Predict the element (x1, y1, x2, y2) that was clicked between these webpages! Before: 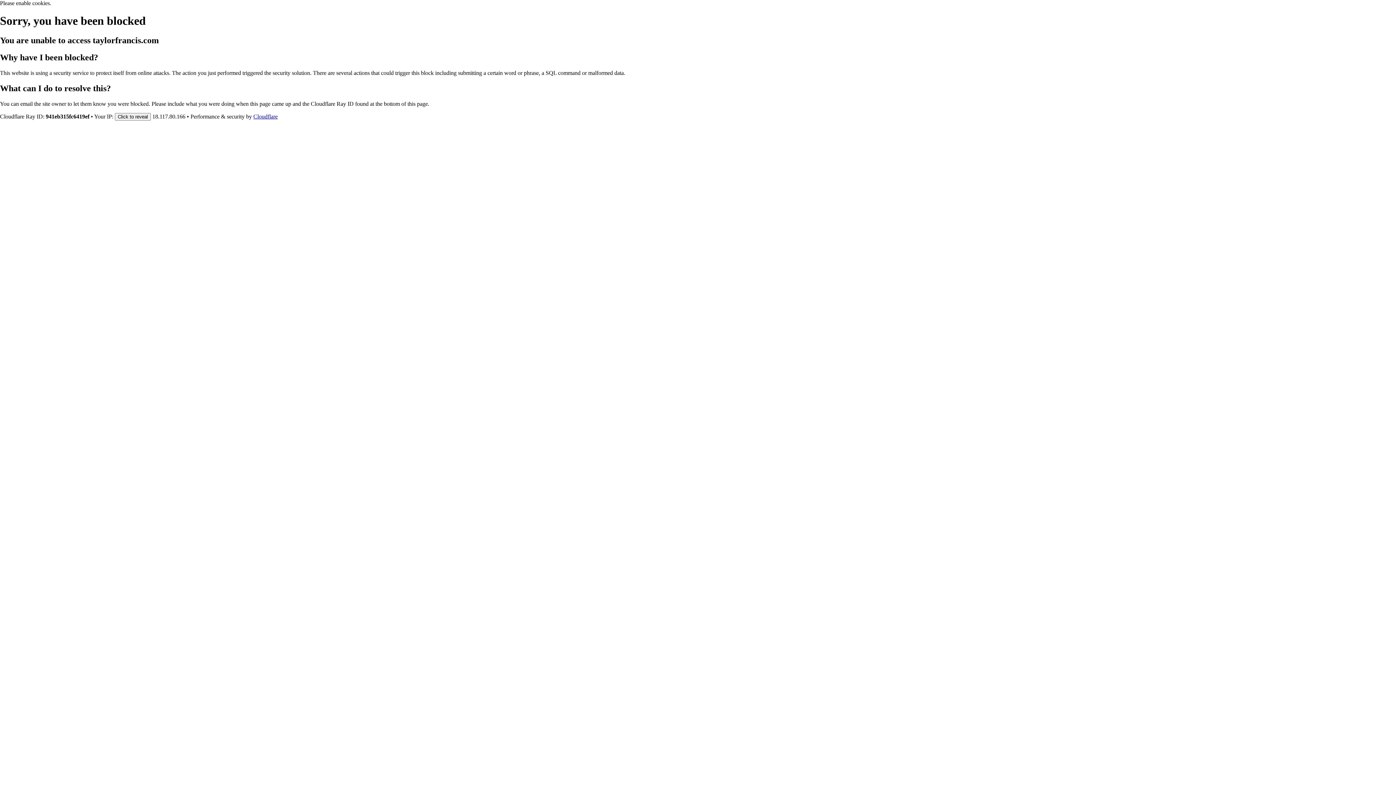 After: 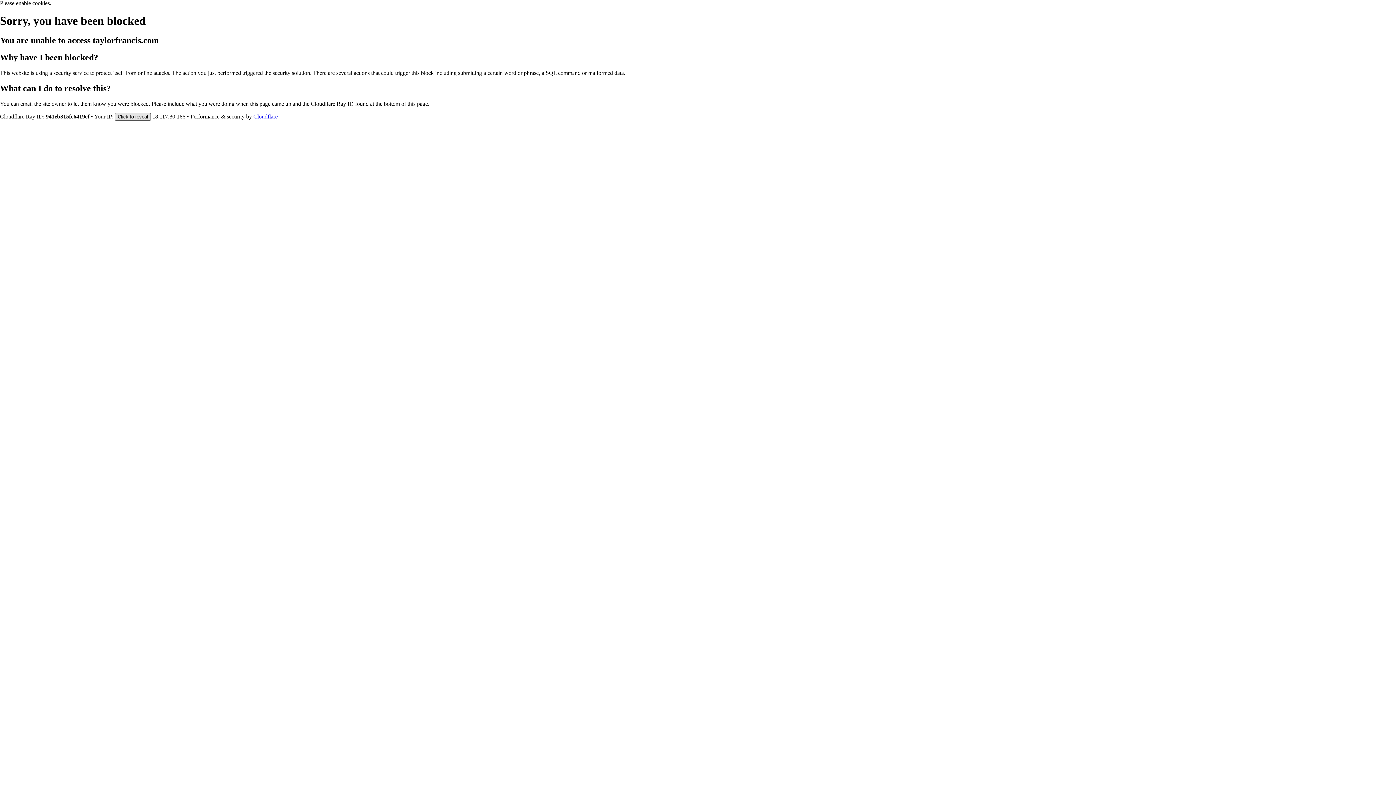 Action: label: Click to reveal bbox: (114, 112, 150, 120)